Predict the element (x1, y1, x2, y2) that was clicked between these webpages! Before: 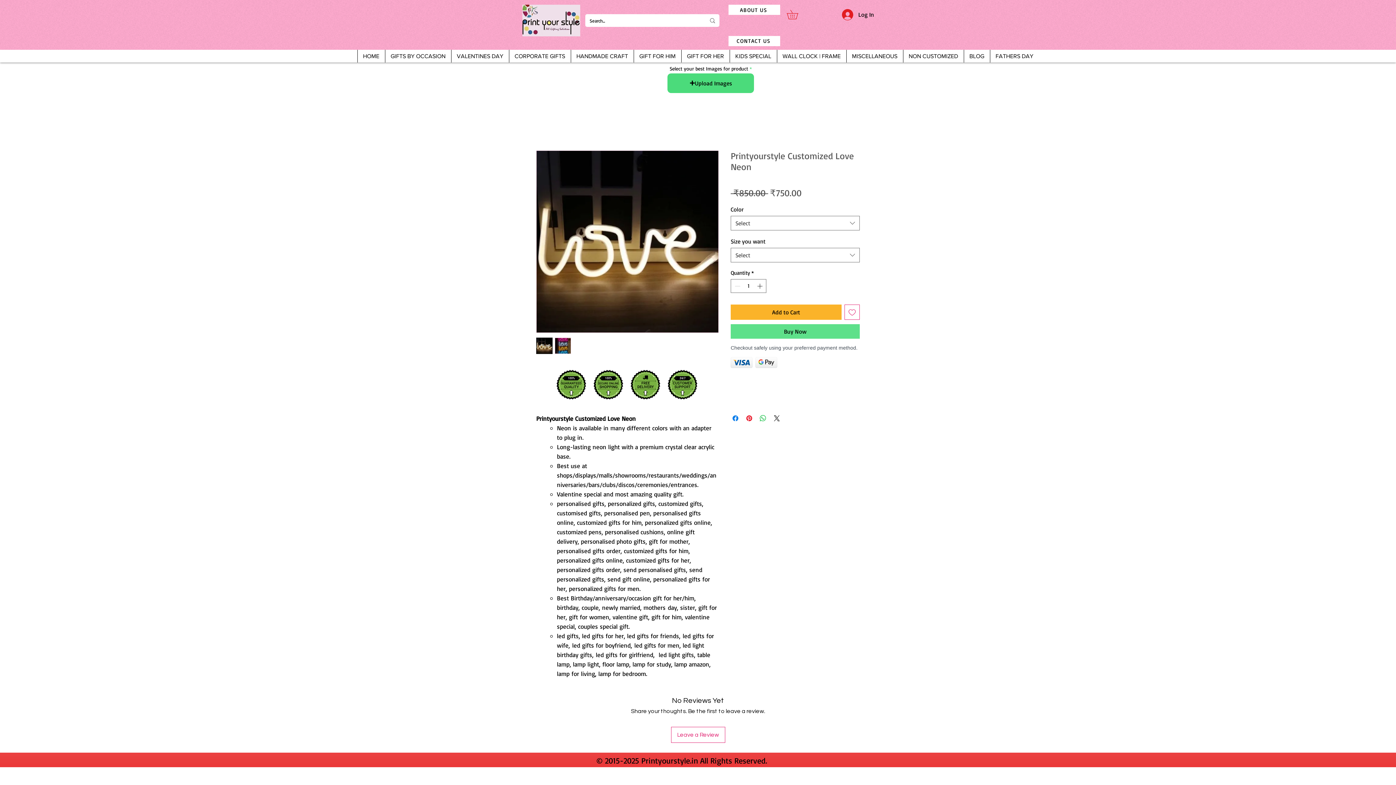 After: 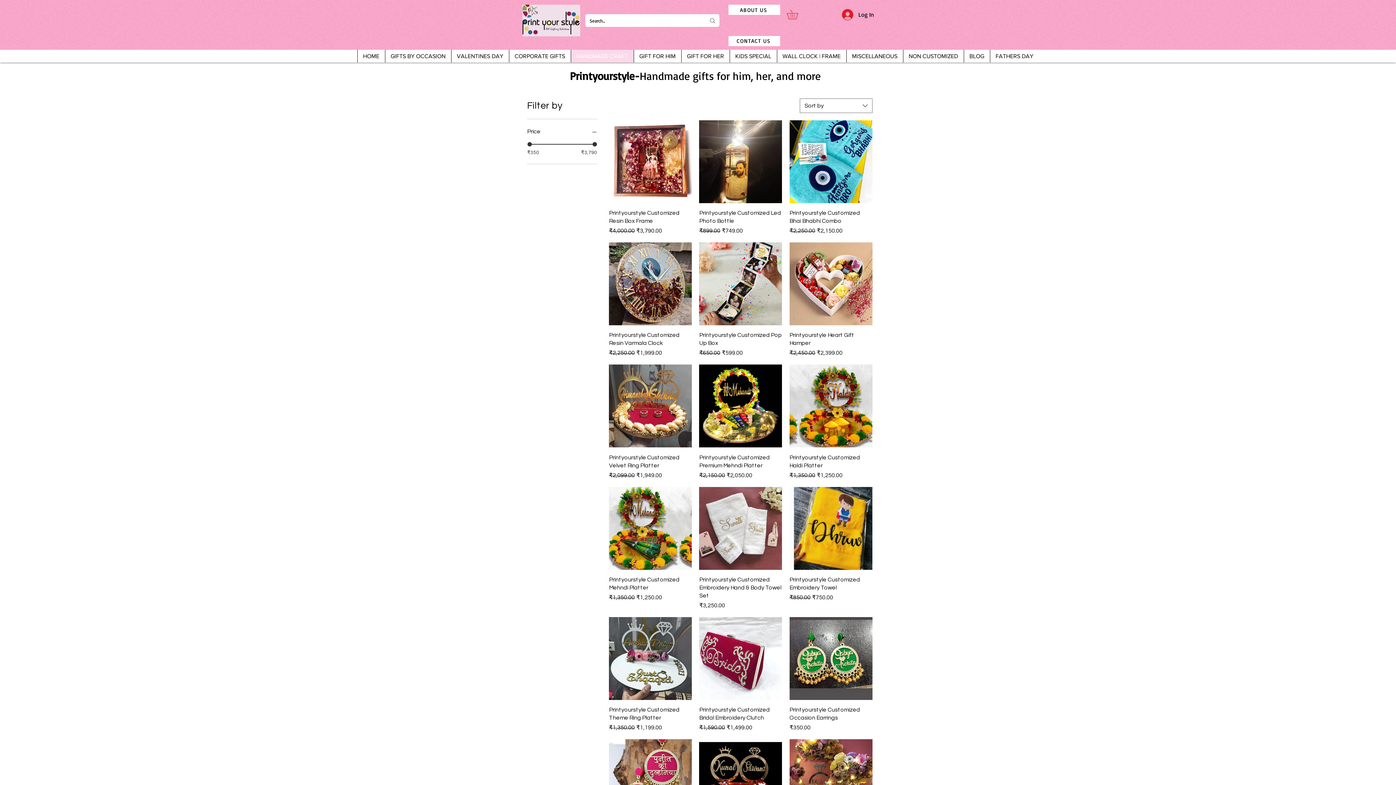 Action: bbox: (570, 49, 633, 62) label: HANDMADE CRAFT